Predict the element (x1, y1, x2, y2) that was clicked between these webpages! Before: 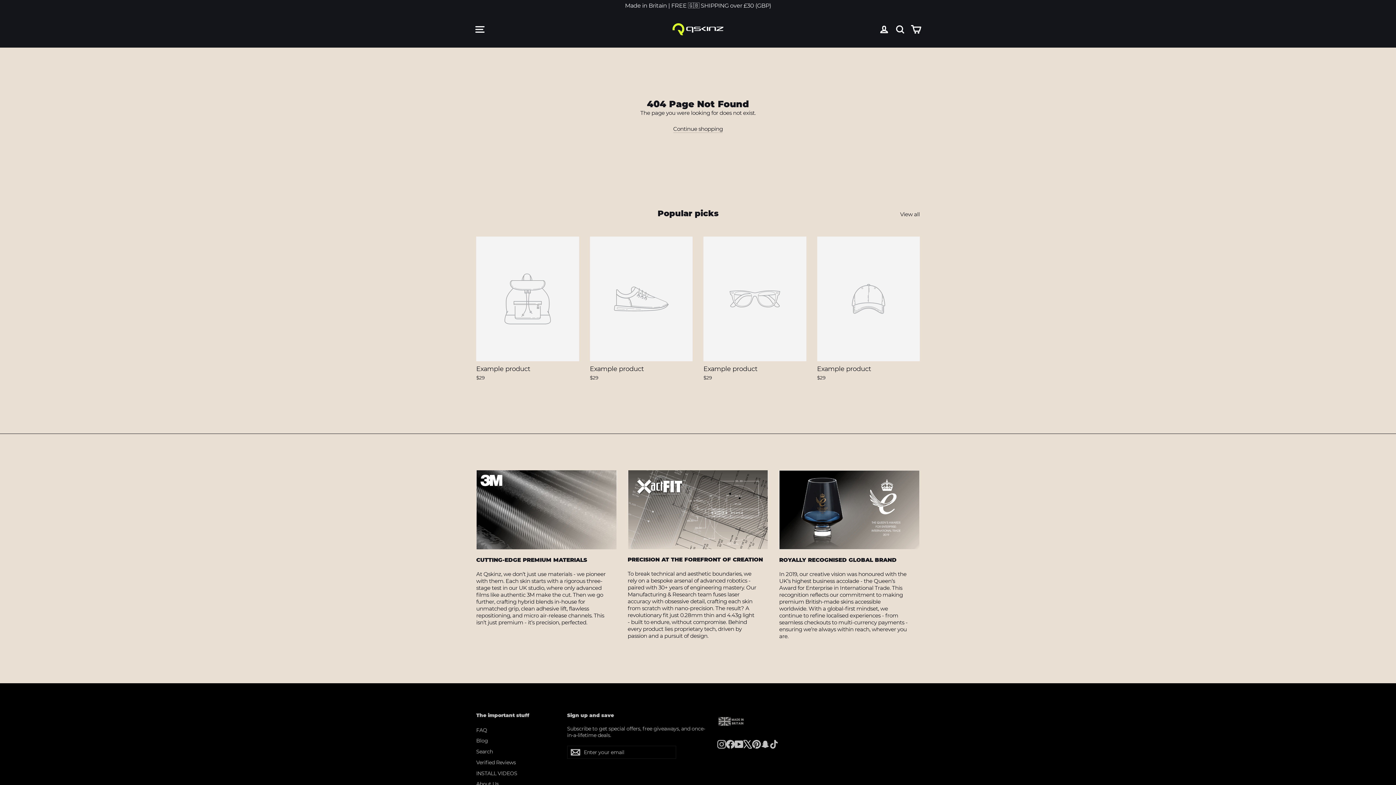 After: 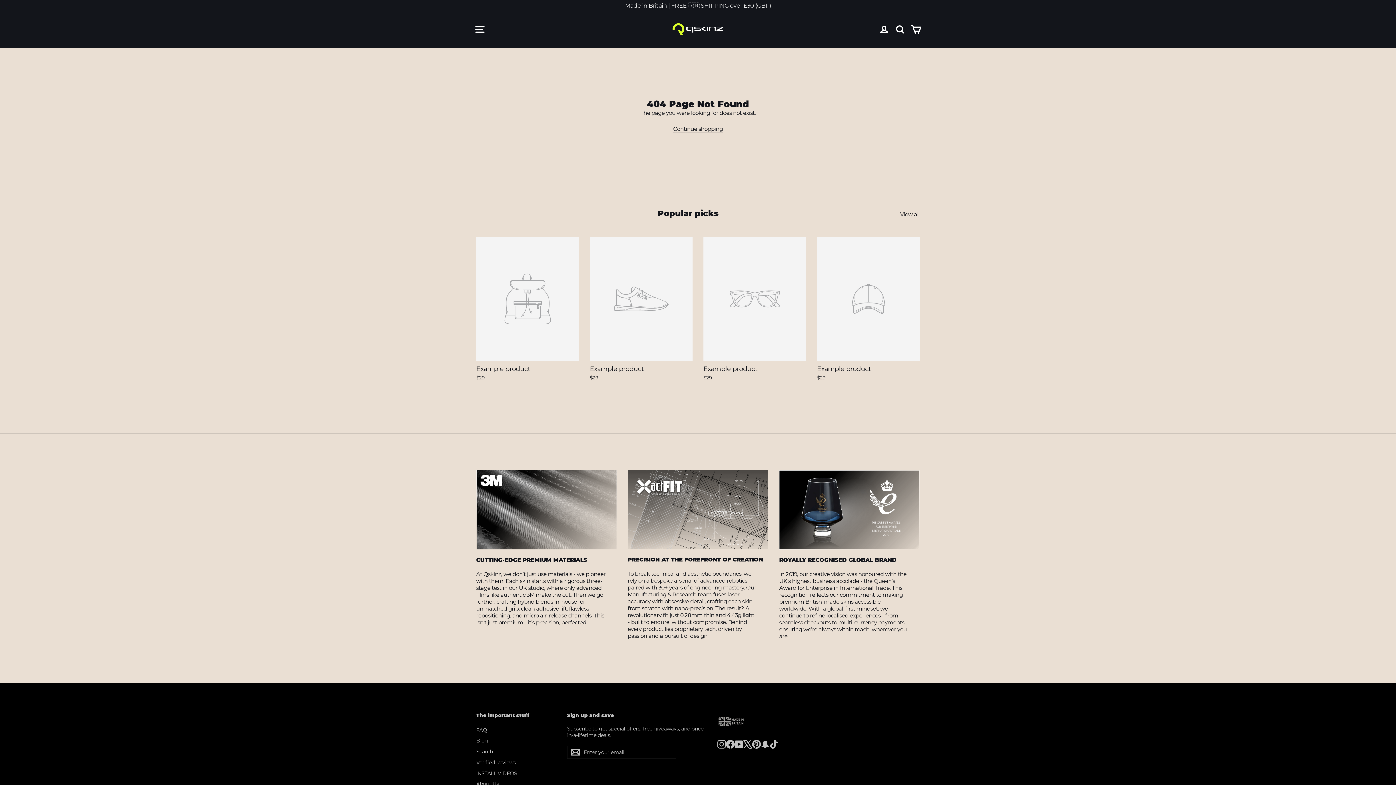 Action: bbox: (752, 740, 760, 749) label: Pinterest